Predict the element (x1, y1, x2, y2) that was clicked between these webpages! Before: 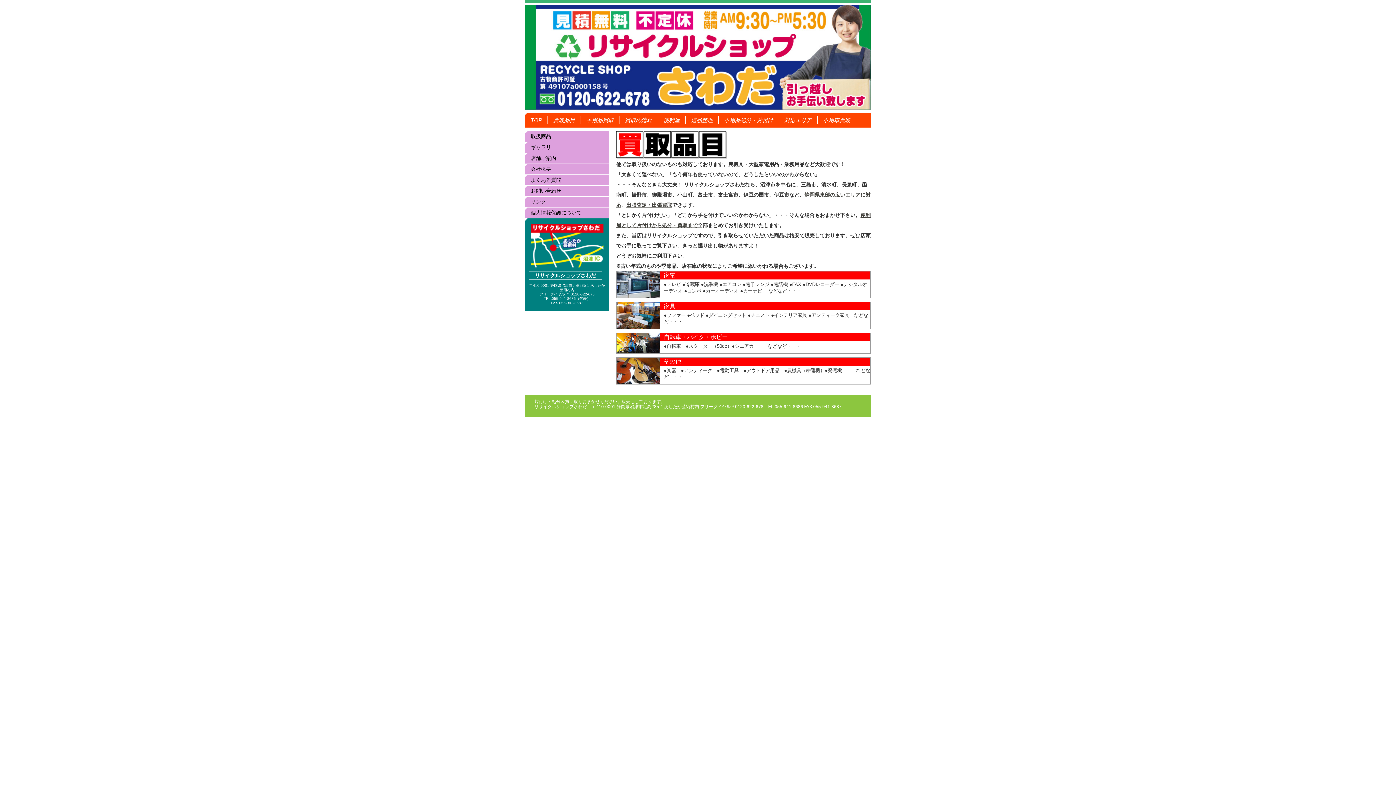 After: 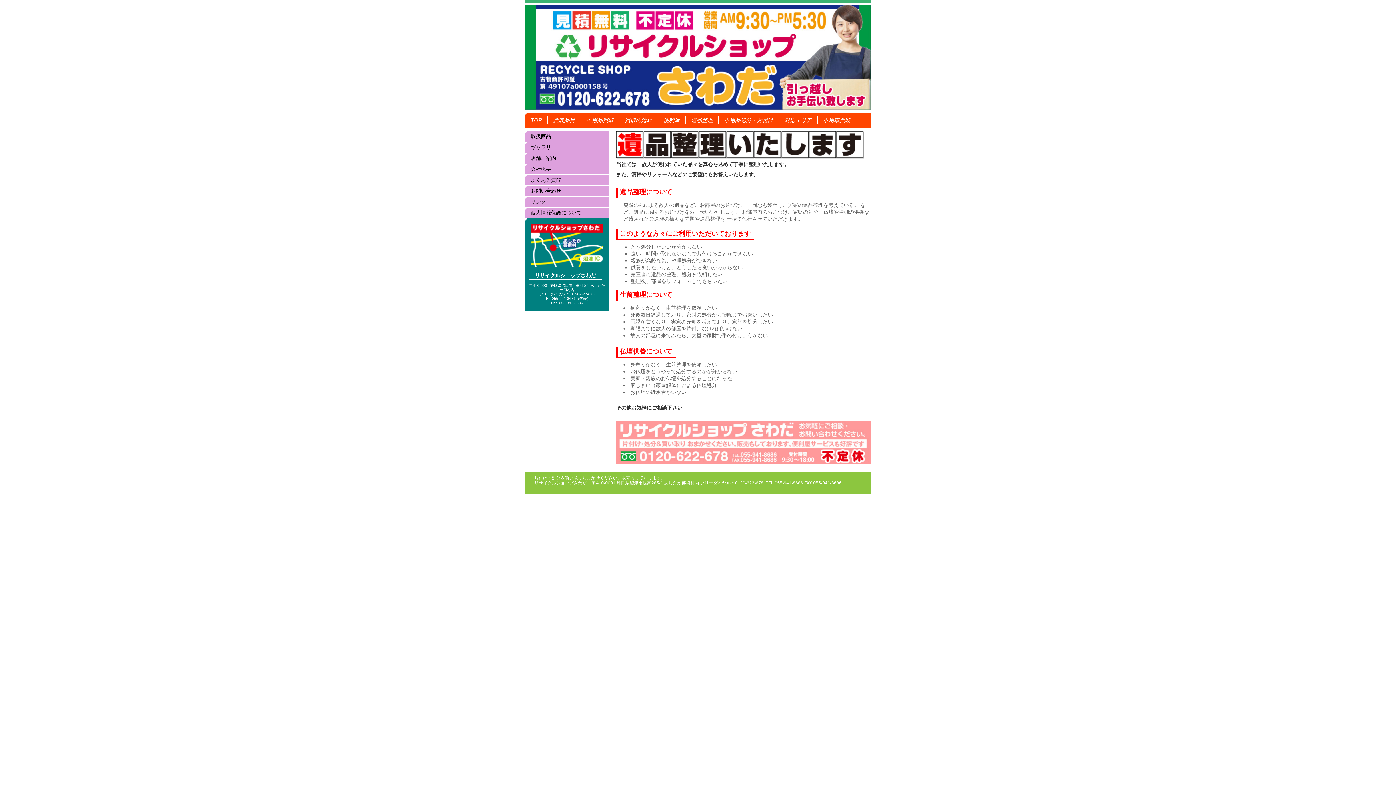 Action: bbox: (685, 116, 718, 124) label: 遺品整理